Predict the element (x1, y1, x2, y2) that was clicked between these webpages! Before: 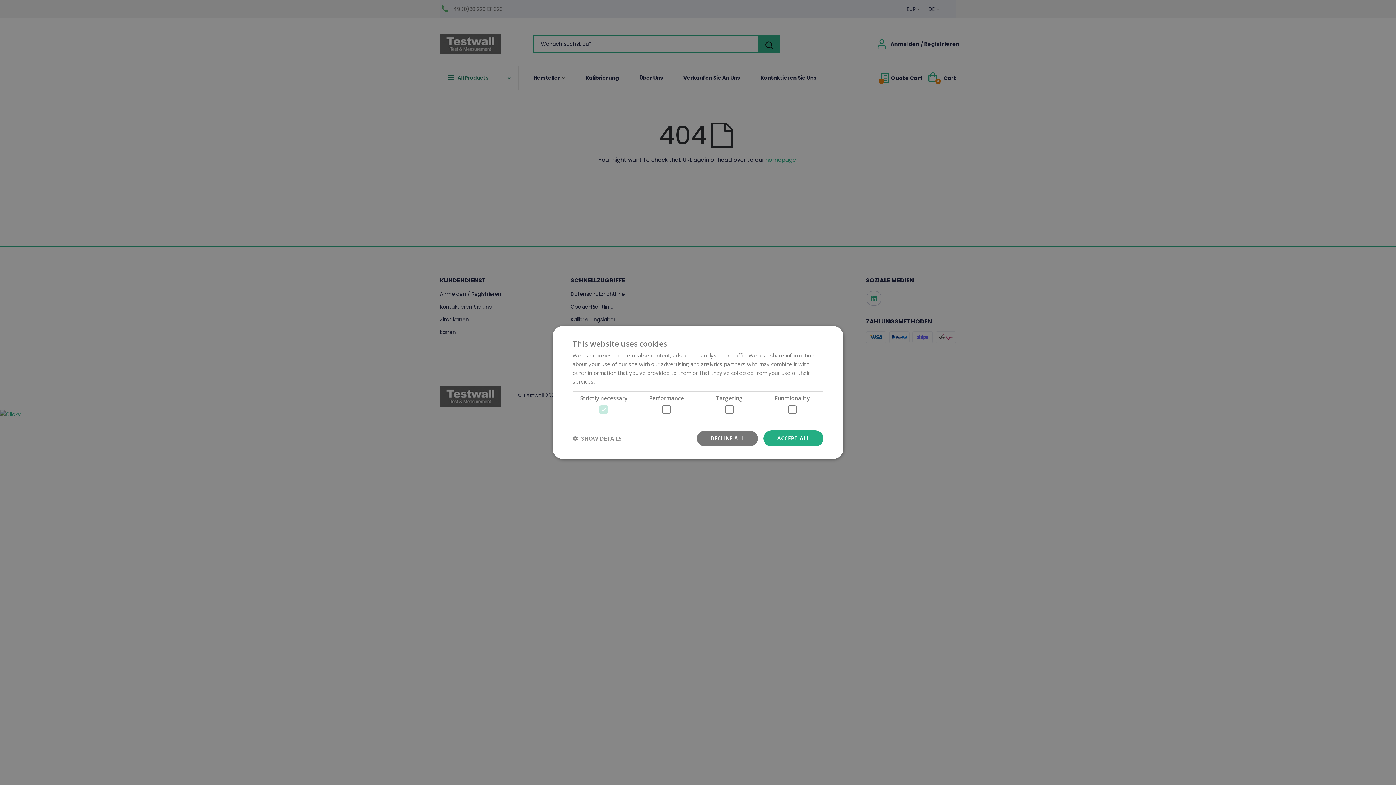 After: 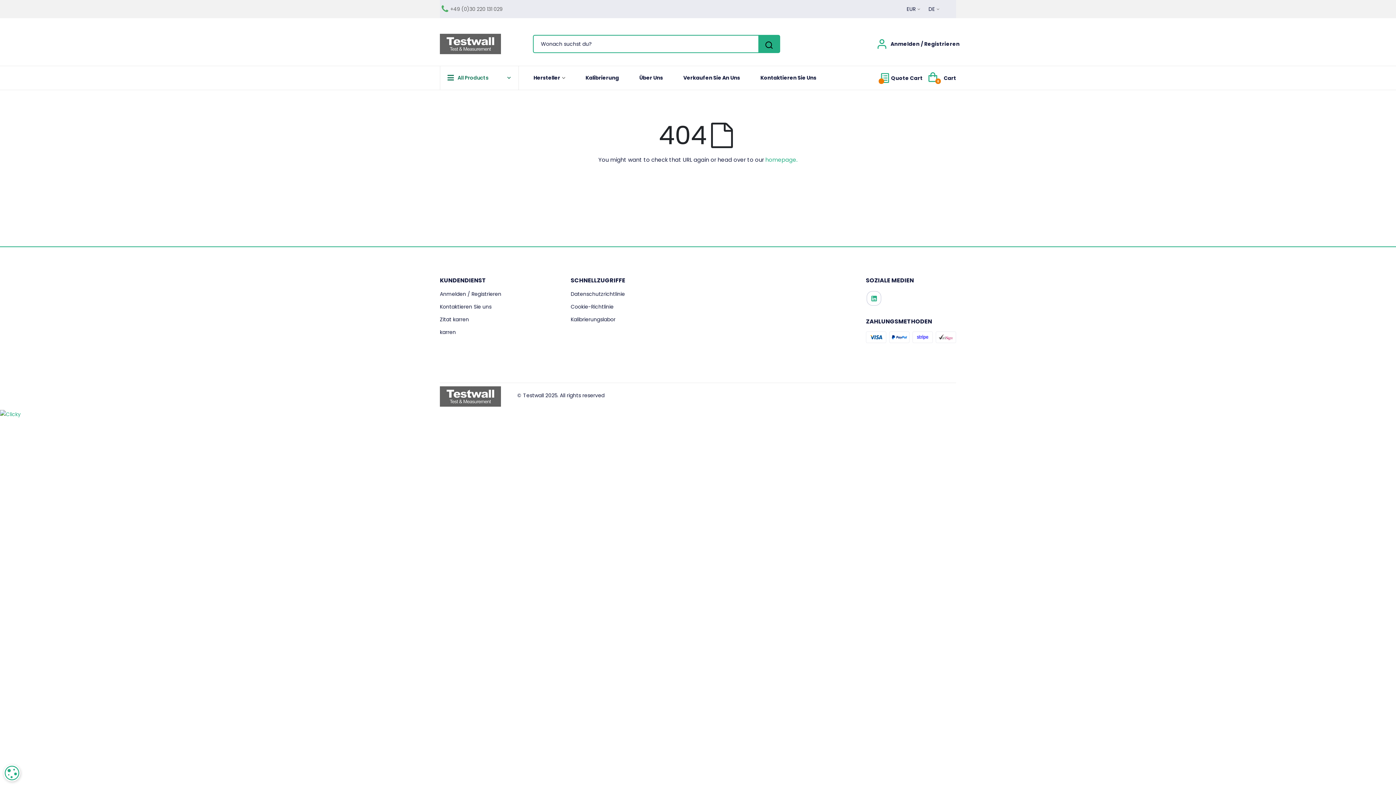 Action: bbox: (763, 430, 823, 446) label: ACCEPT ALL